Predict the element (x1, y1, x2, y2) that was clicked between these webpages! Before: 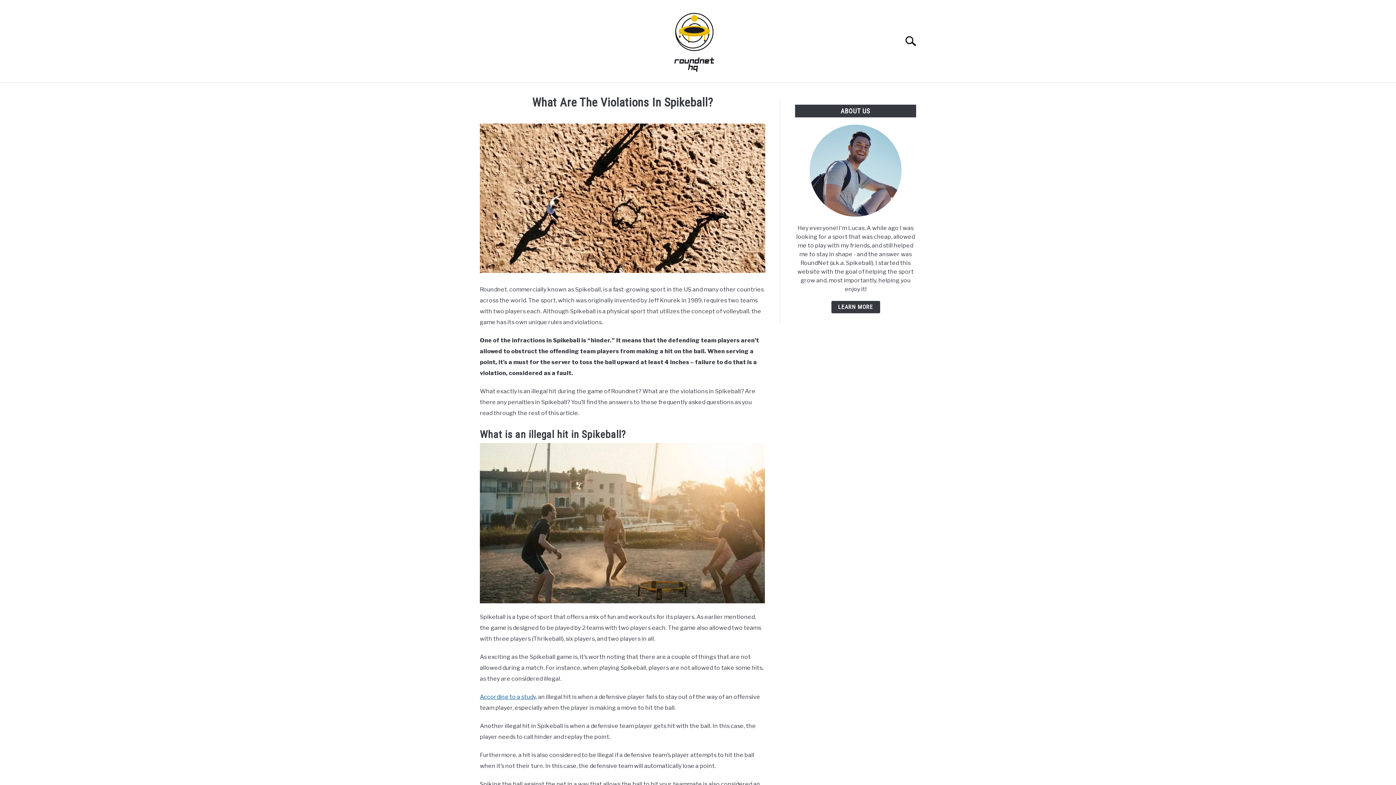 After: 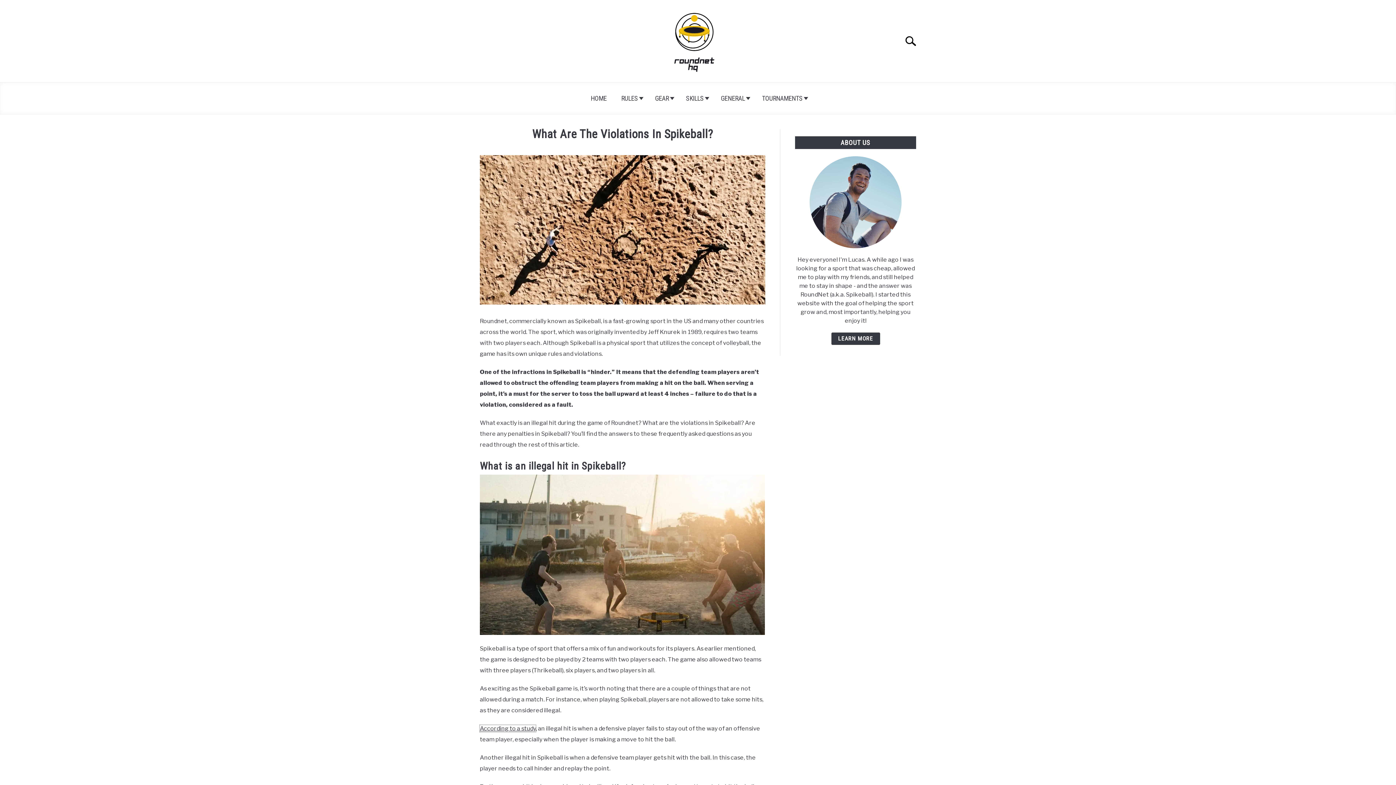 Action: bbox: (480, 693, 536, 700) label: According to a study